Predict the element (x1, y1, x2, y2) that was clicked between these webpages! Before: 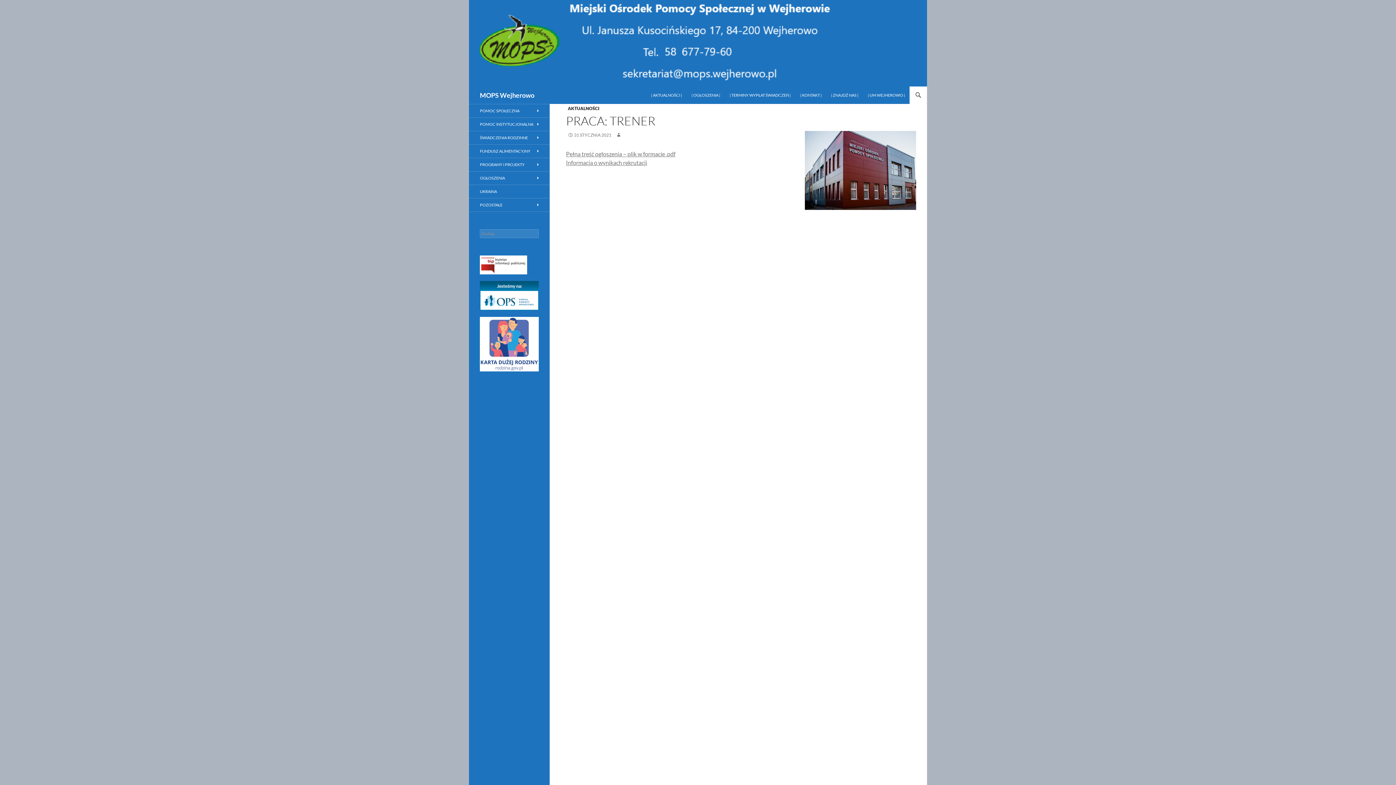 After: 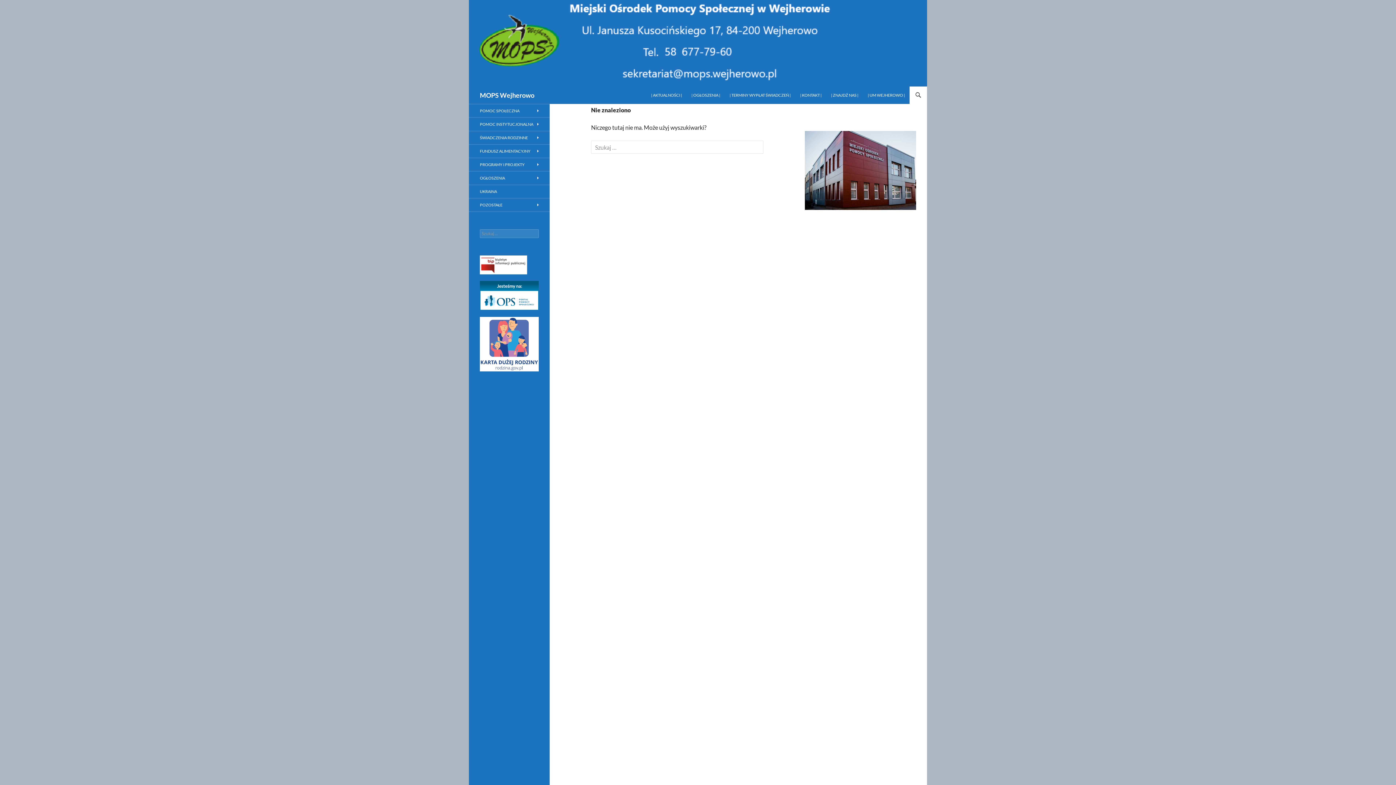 Action: bbox: (616, 132, 621, 137)